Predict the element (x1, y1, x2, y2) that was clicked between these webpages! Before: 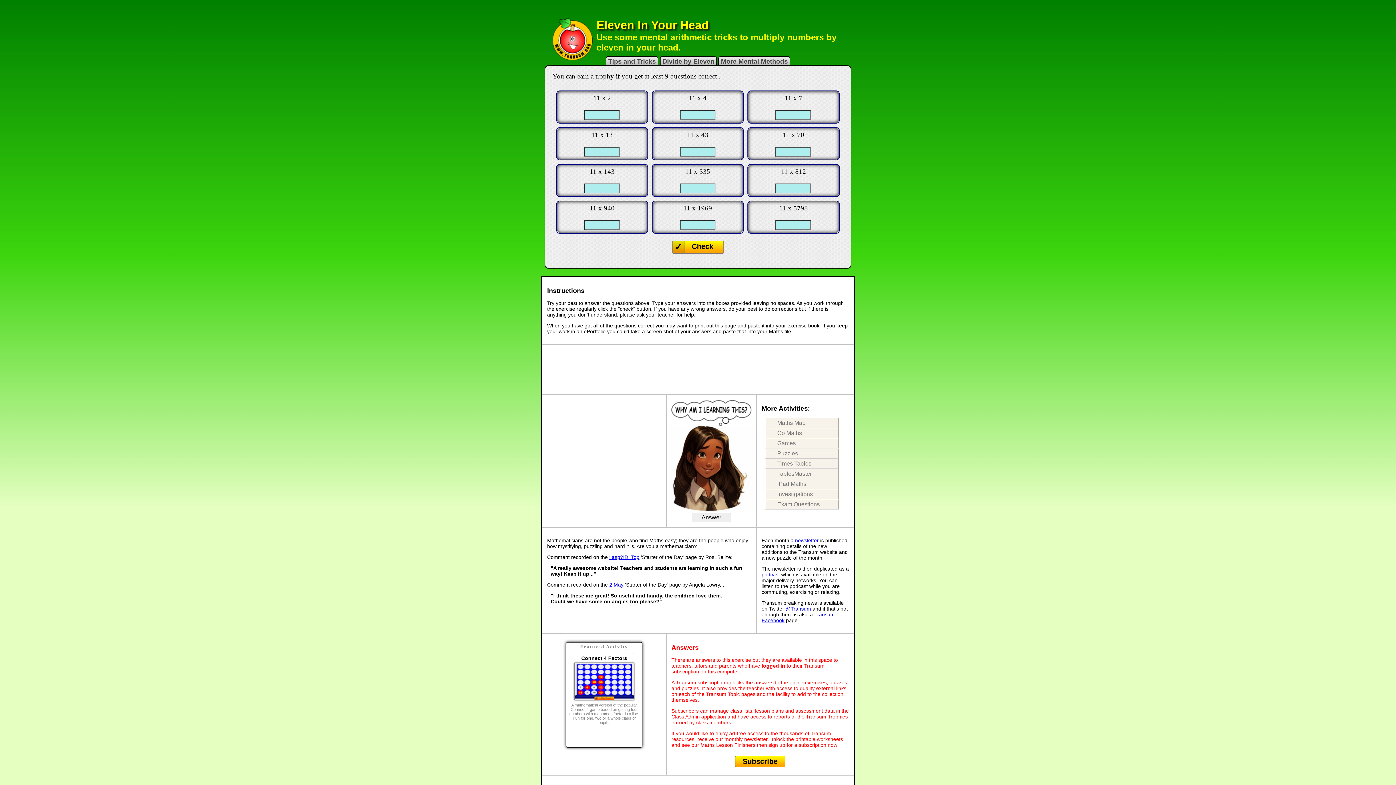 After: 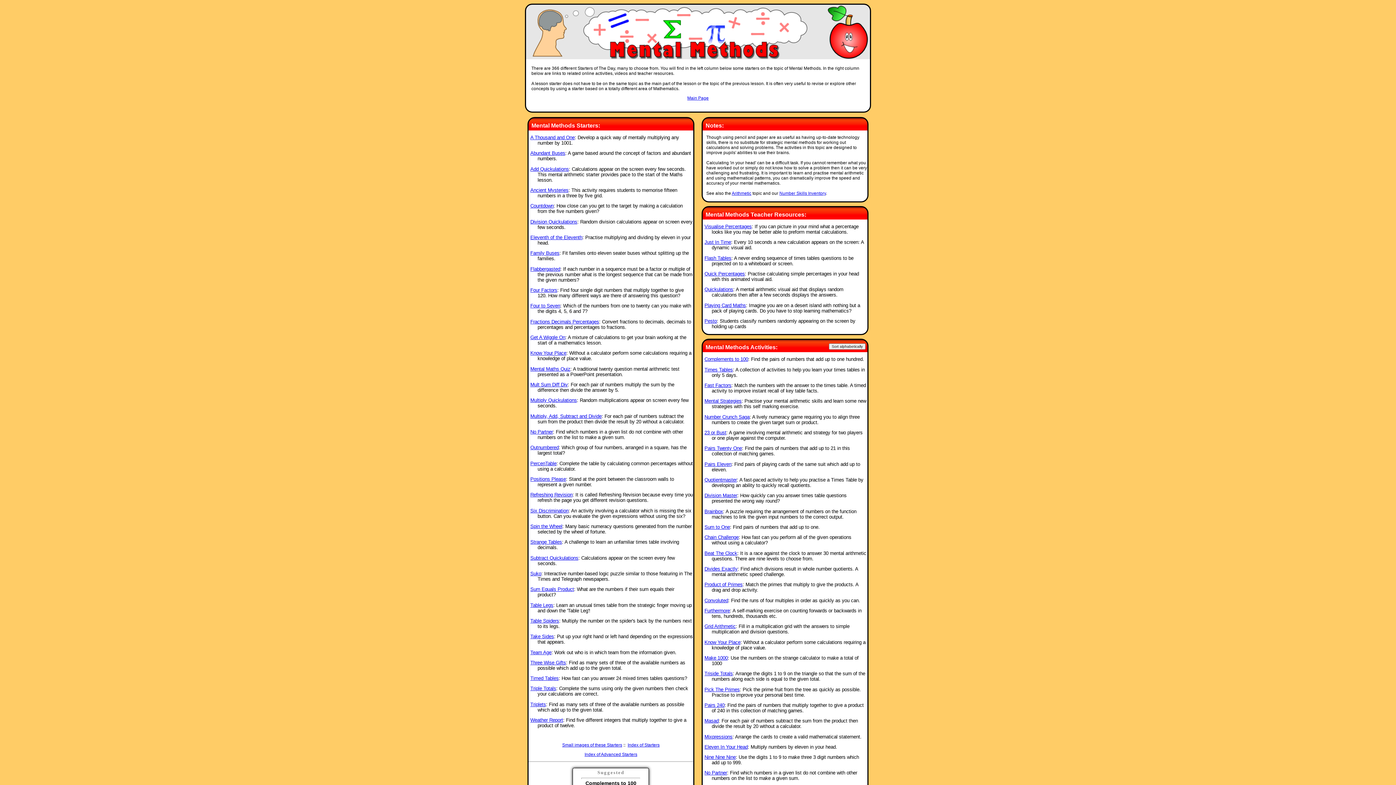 Action: bbox: (718, 56, 790, 65) label: More Mental Methods